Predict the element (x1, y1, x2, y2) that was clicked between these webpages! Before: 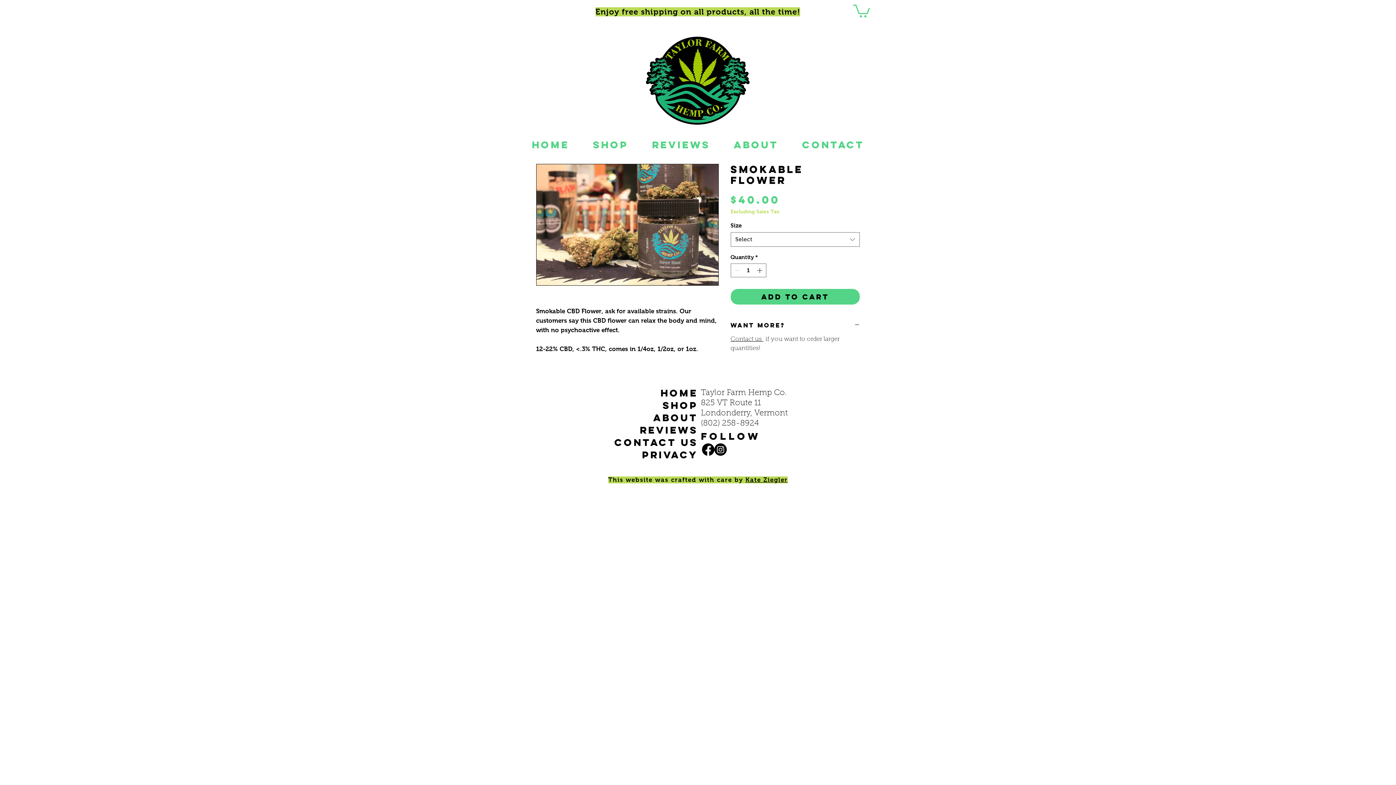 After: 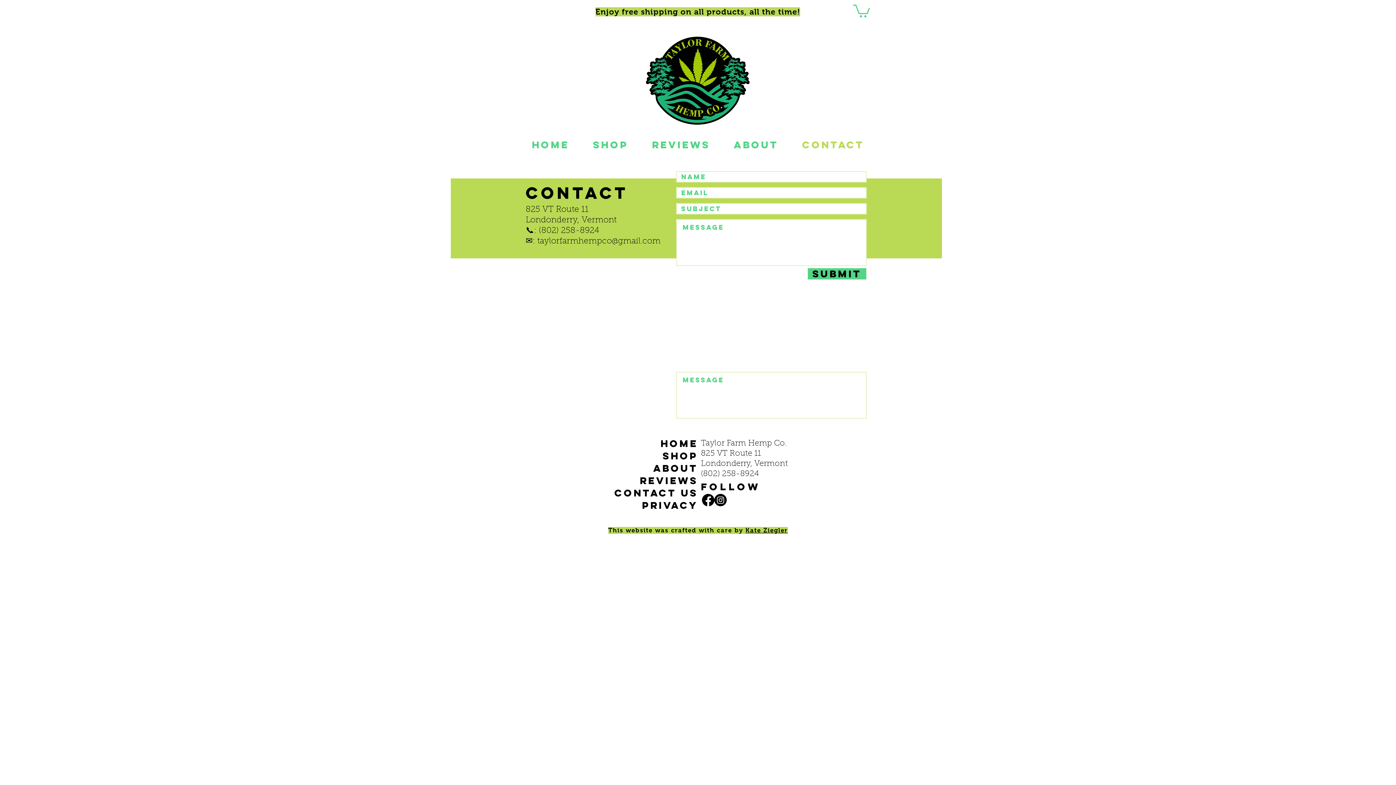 Action: label: Contact bbox: (790, 139, 876, 150)